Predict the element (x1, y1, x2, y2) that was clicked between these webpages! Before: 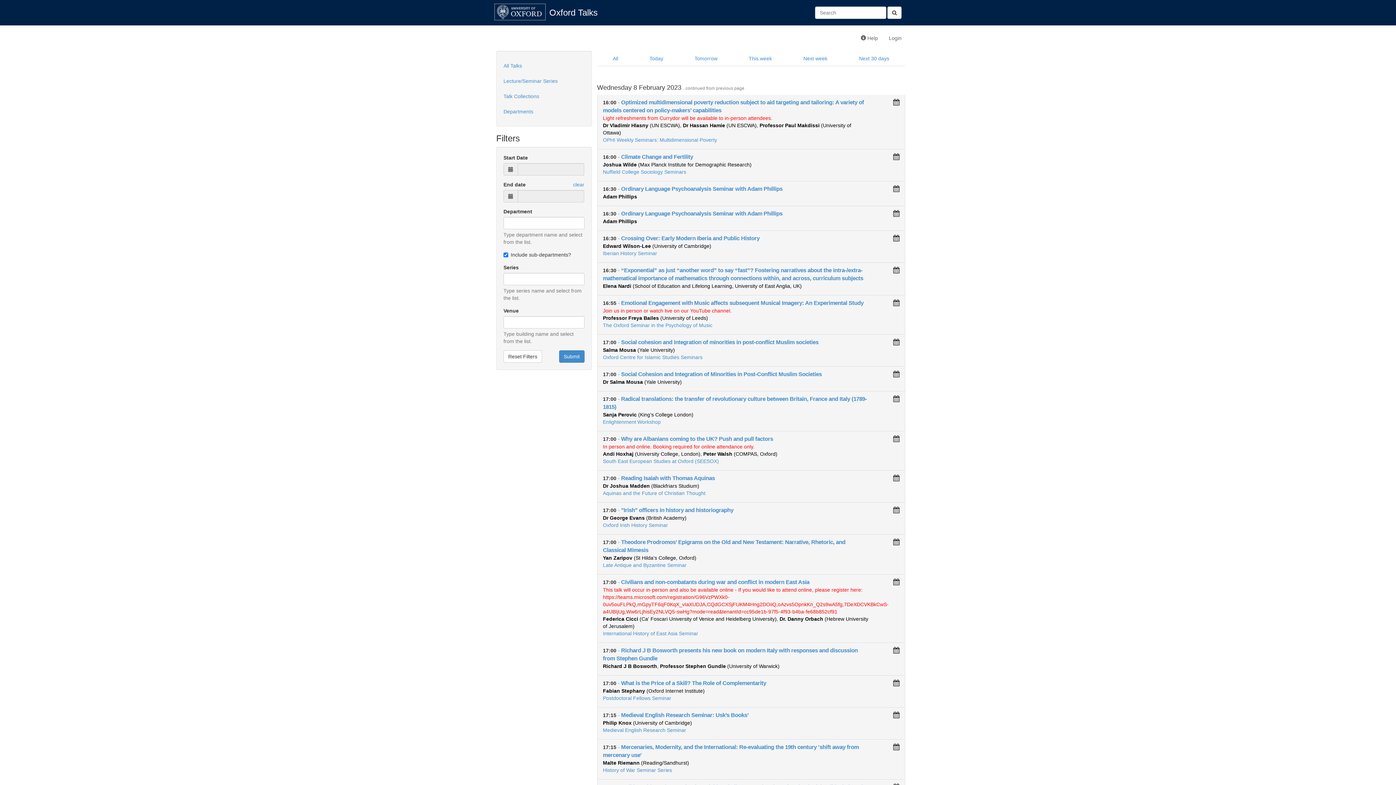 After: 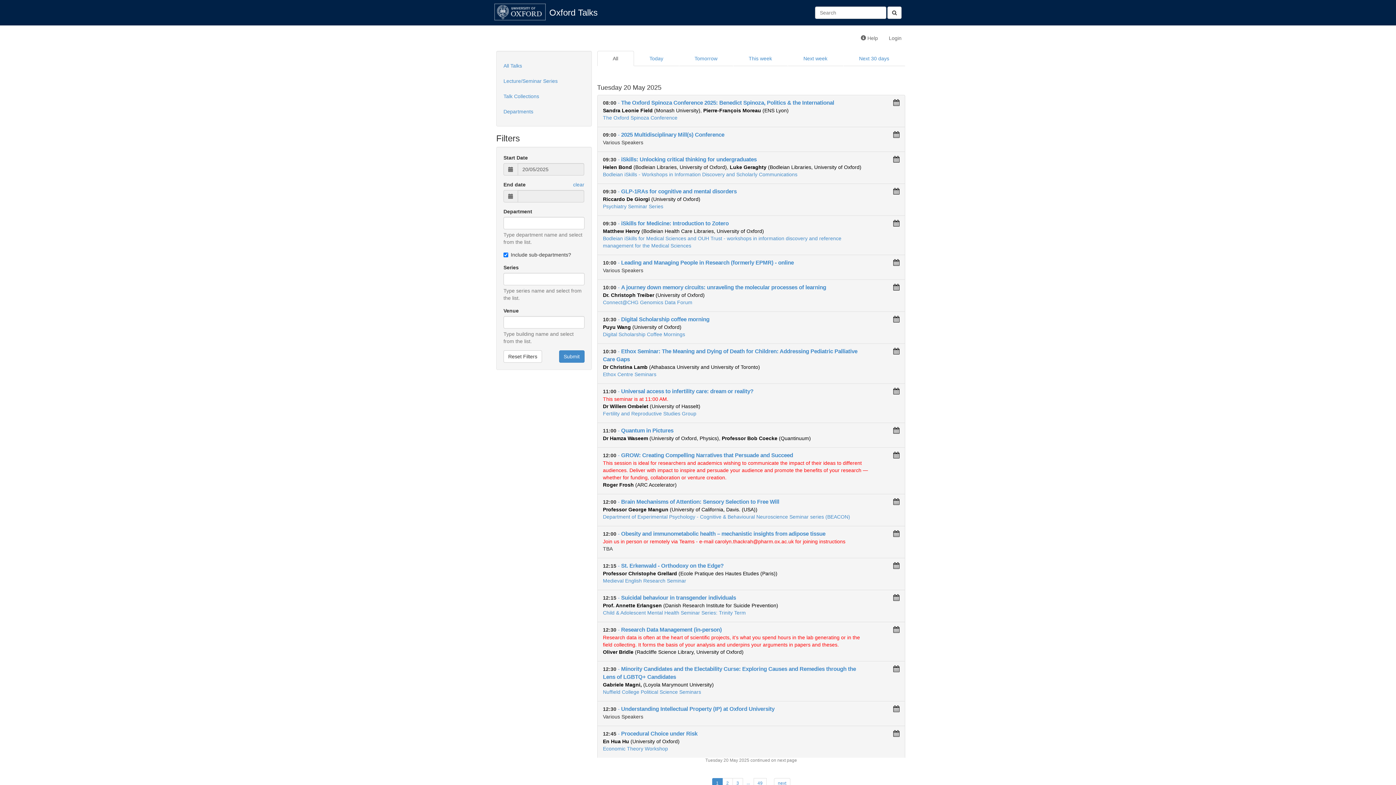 Action: bbox: (634, 50, 679, 66) label: Today